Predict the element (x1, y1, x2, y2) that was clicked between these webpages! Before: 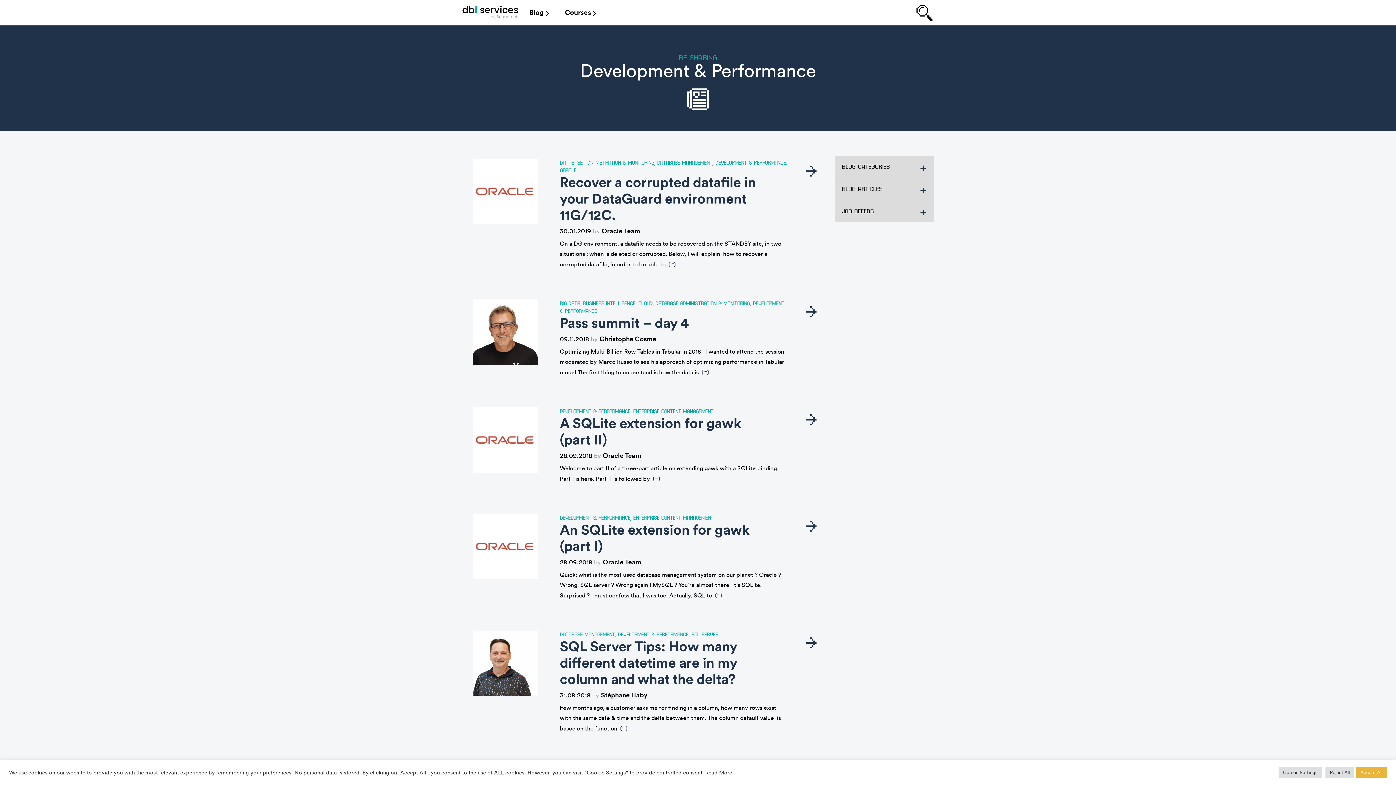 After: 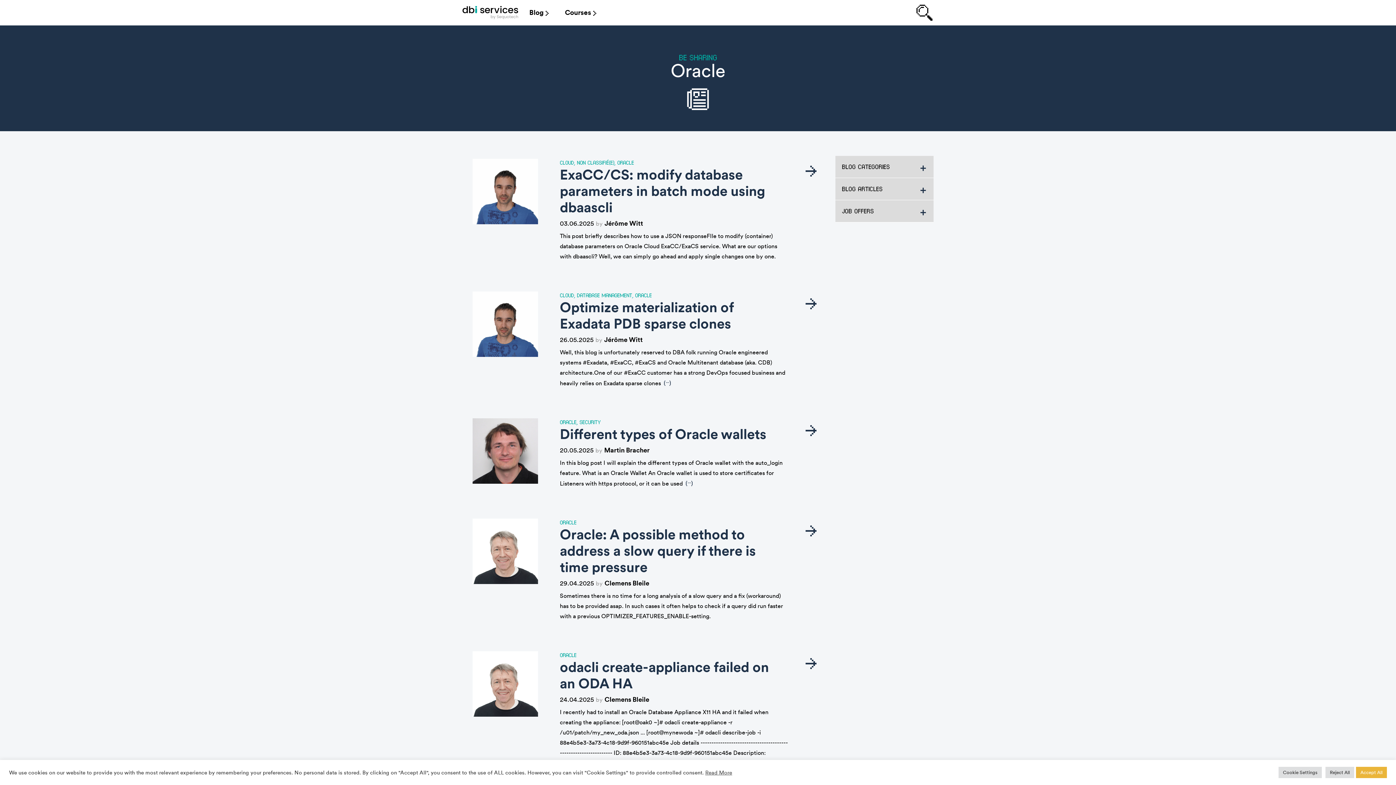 Action: label: ORACLE bbox: (560, 166, 576, 173)